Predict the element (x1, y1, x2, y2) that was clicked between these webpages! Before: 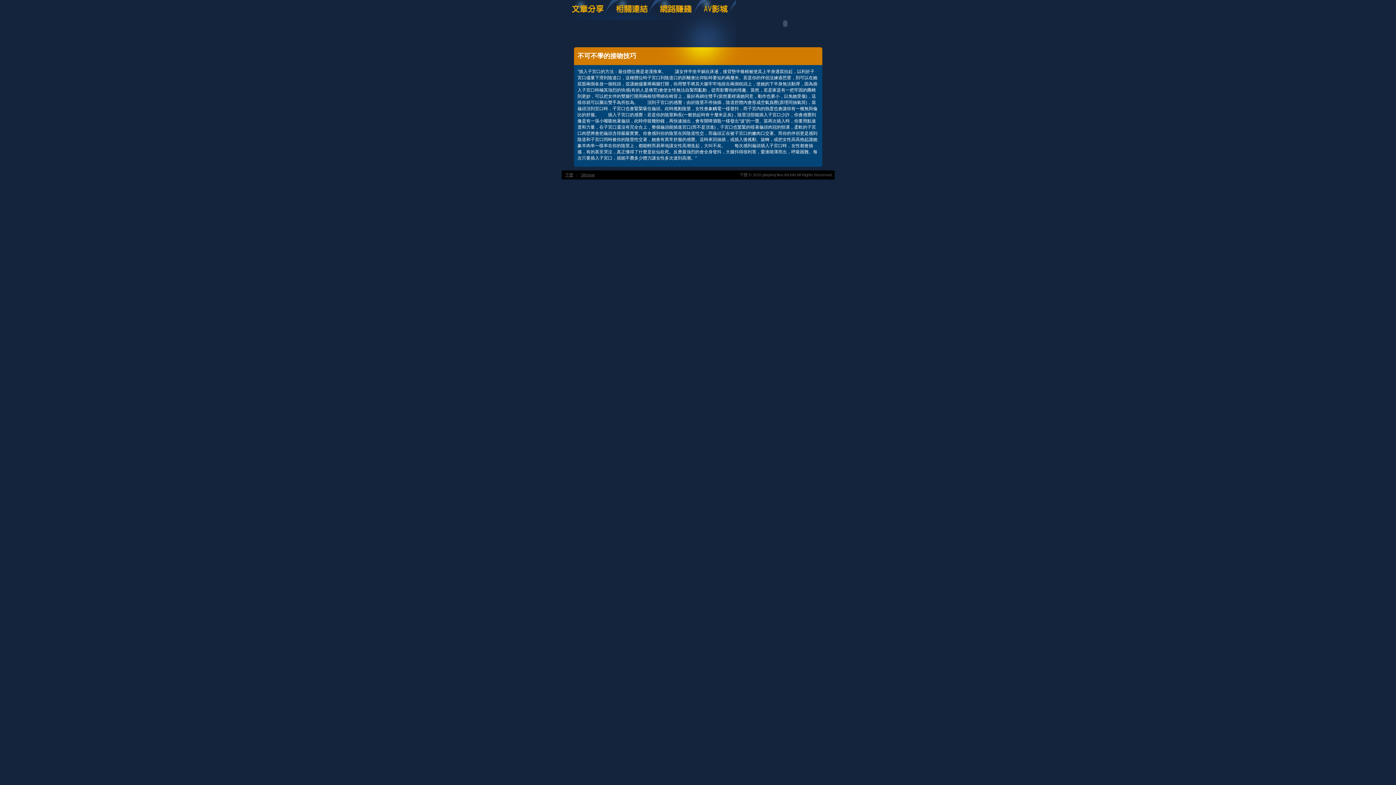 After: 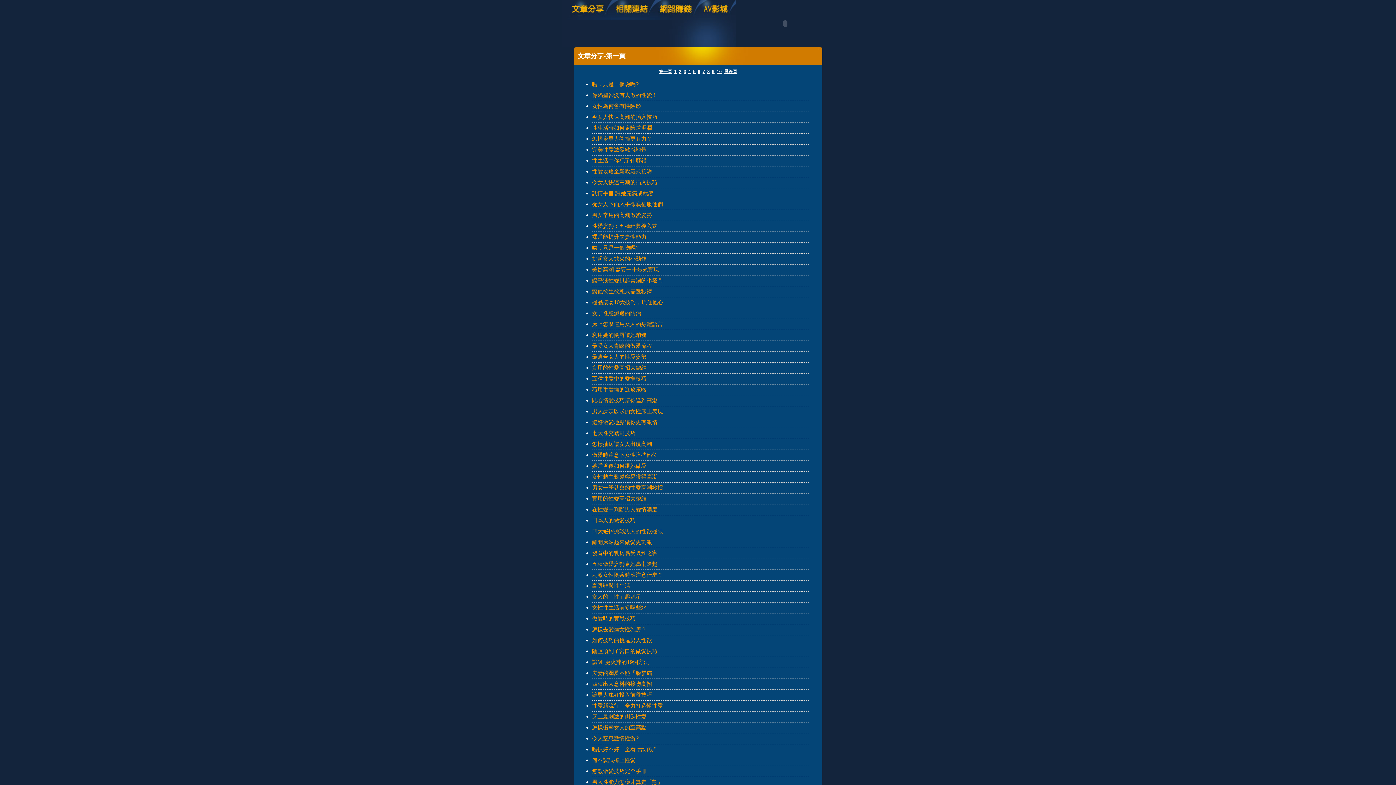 Action: bbox: (561, 16, 611, 21)